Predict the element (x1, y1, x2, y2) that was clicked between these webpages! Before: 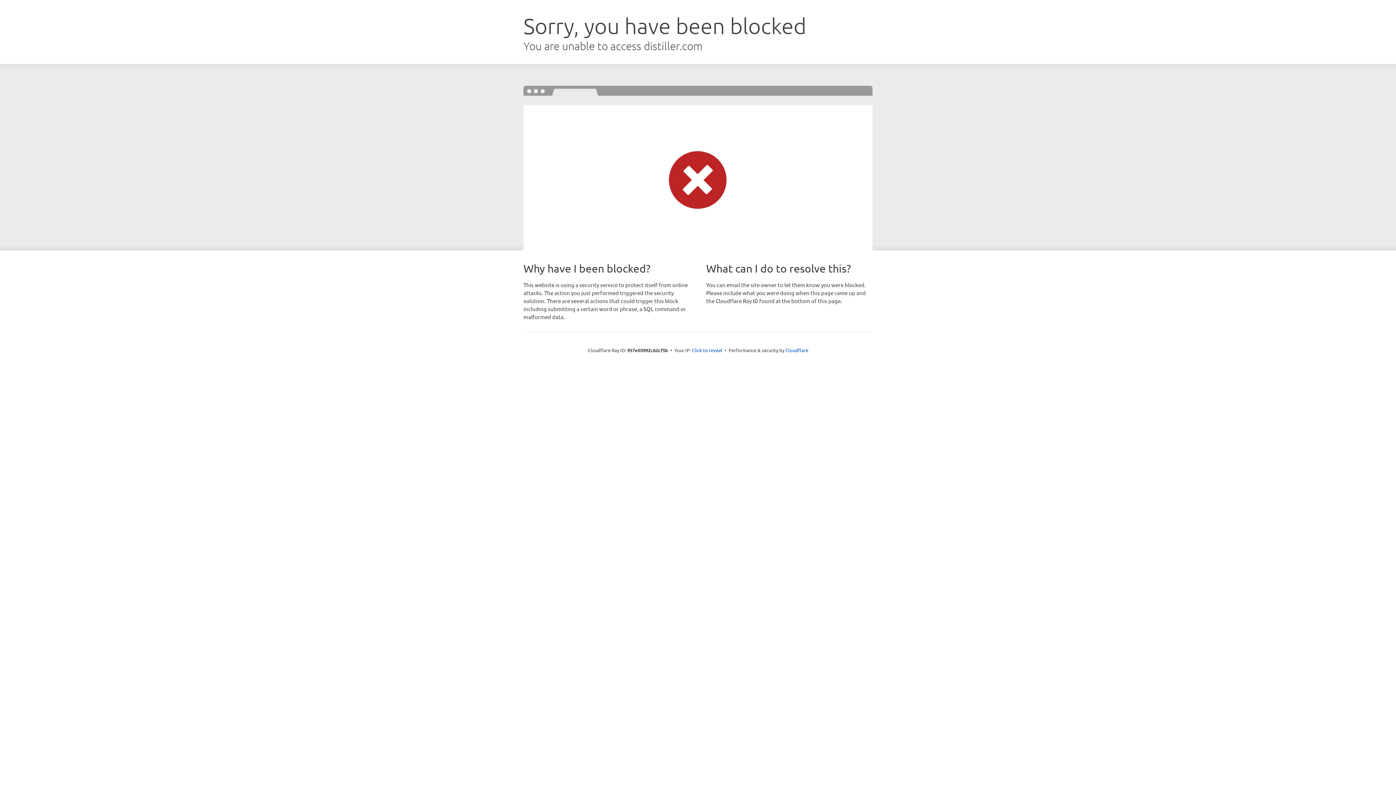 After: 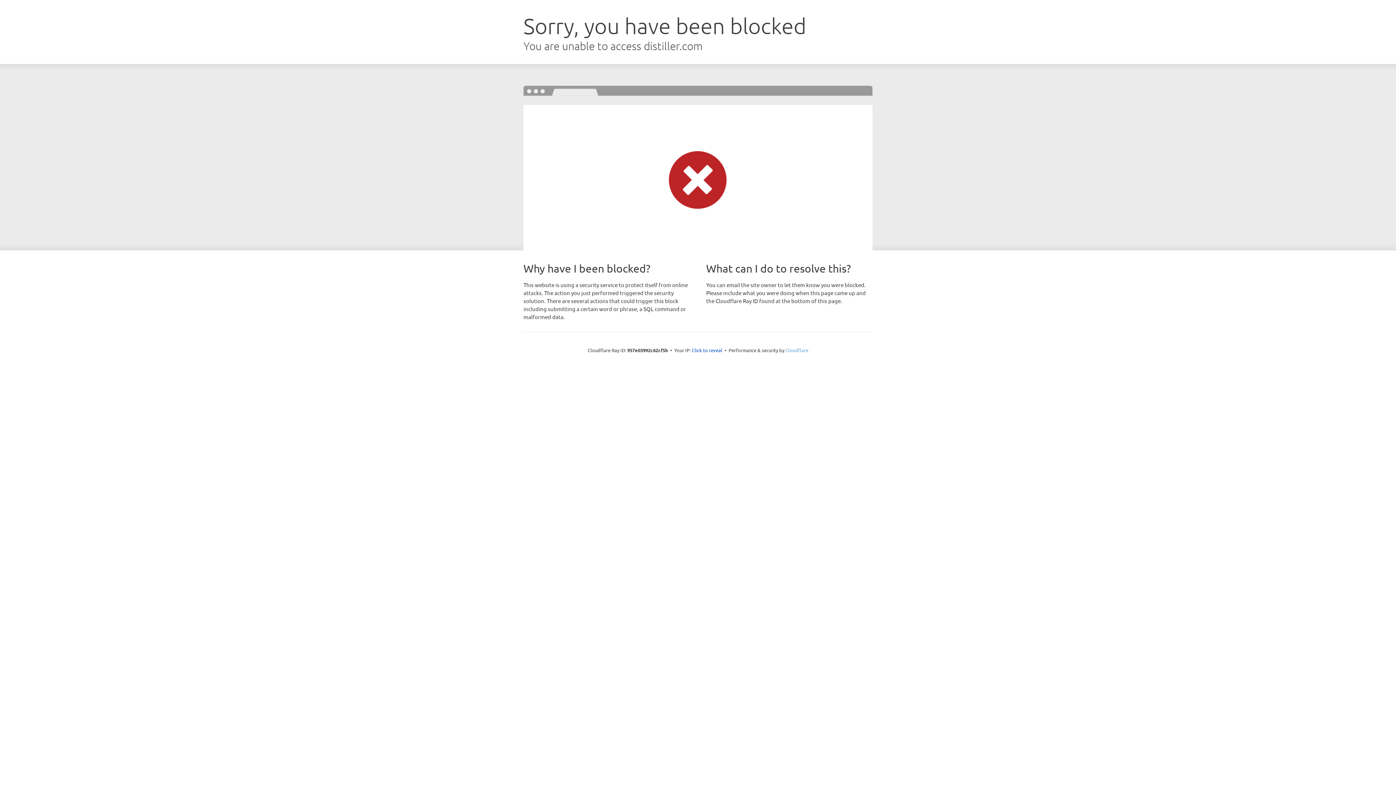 Action: label: Cloudflare bbox: (785, 347, 808, 353)